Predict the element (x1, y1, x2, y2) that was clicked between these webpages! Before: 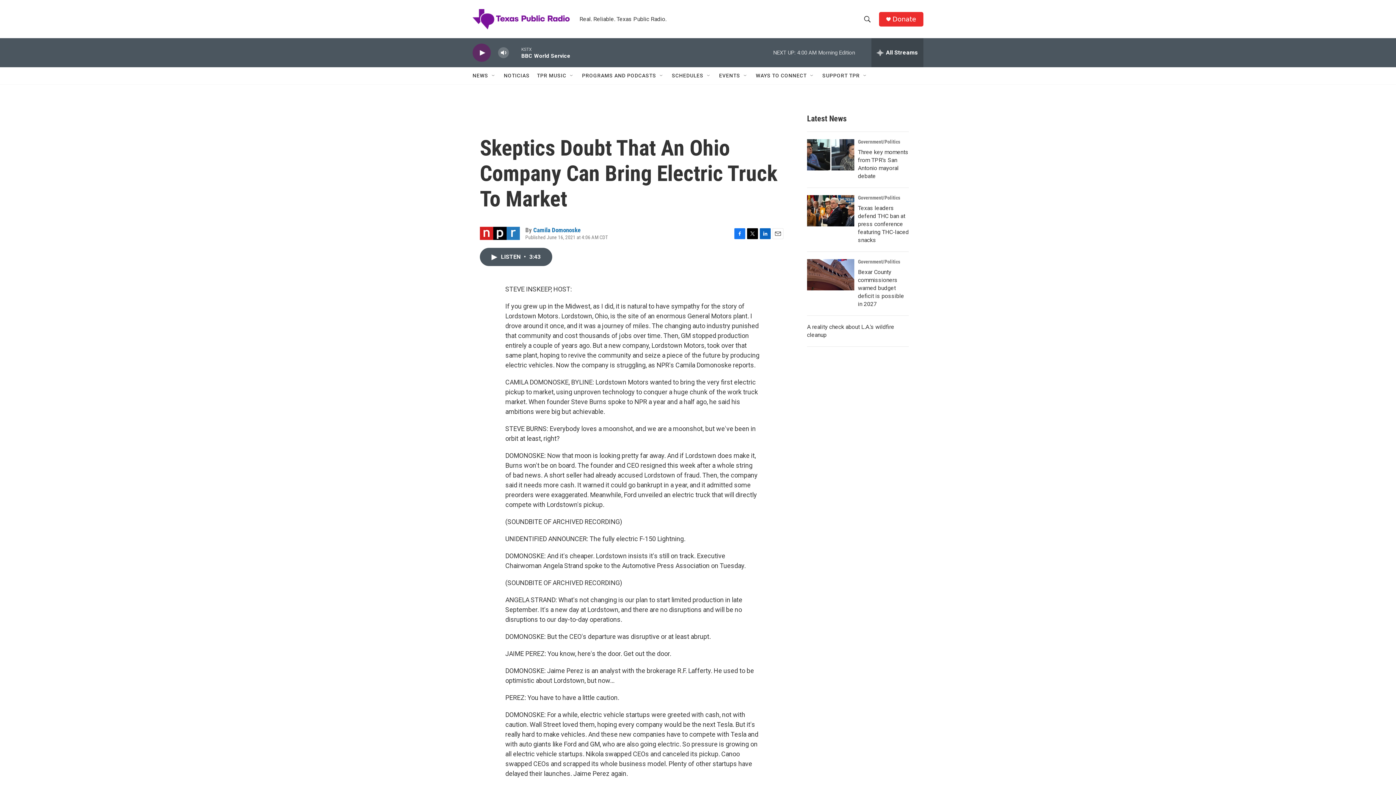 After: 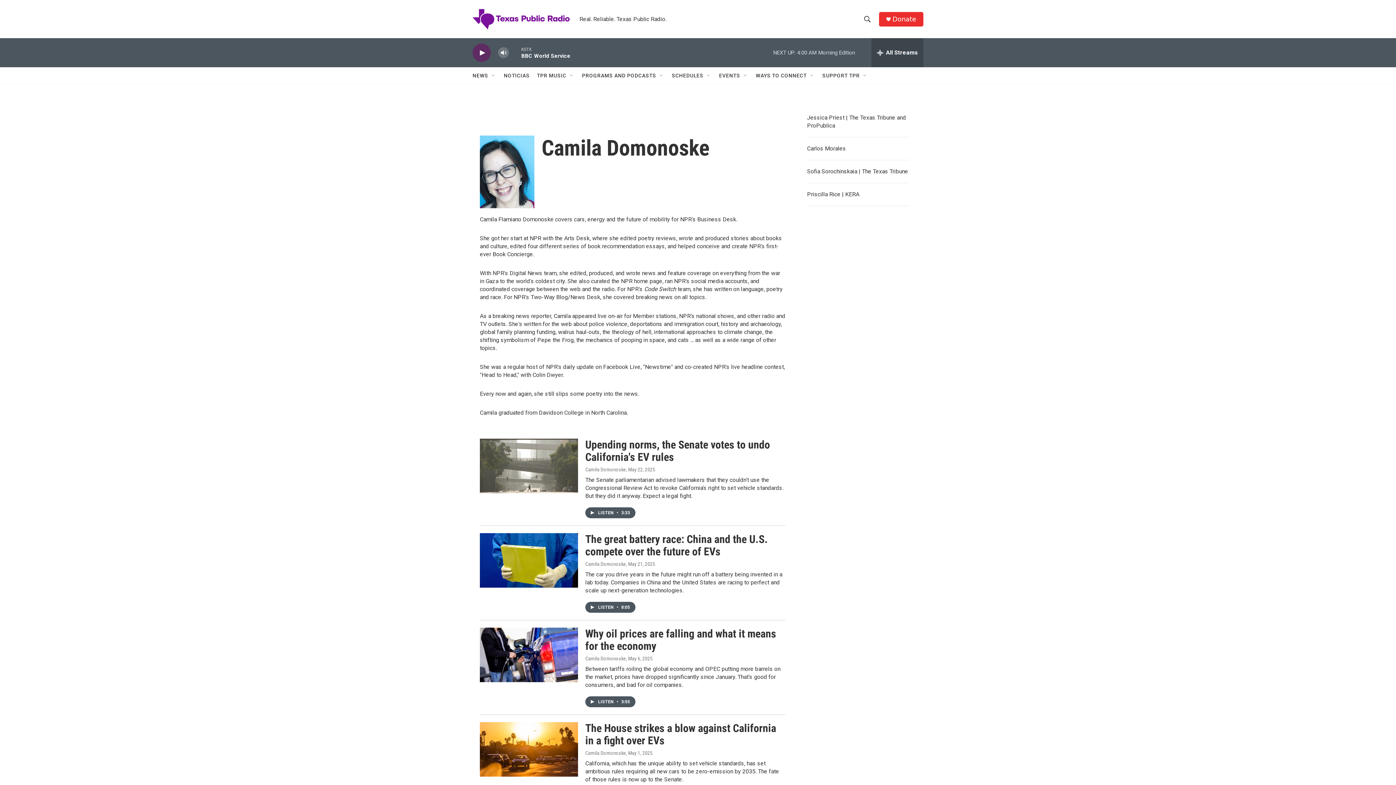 Action: label: Camila Domonoske bbox: (533, 226, 580, 233)